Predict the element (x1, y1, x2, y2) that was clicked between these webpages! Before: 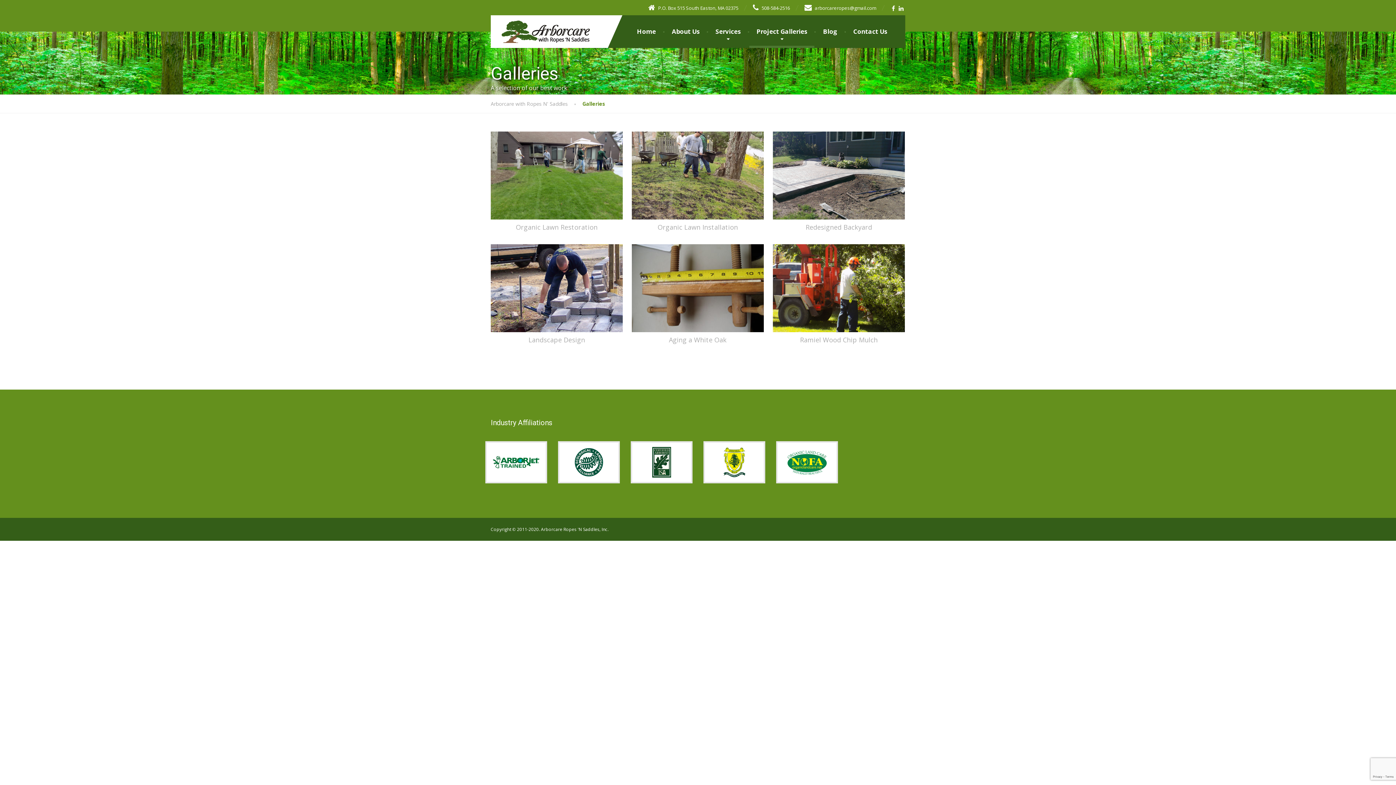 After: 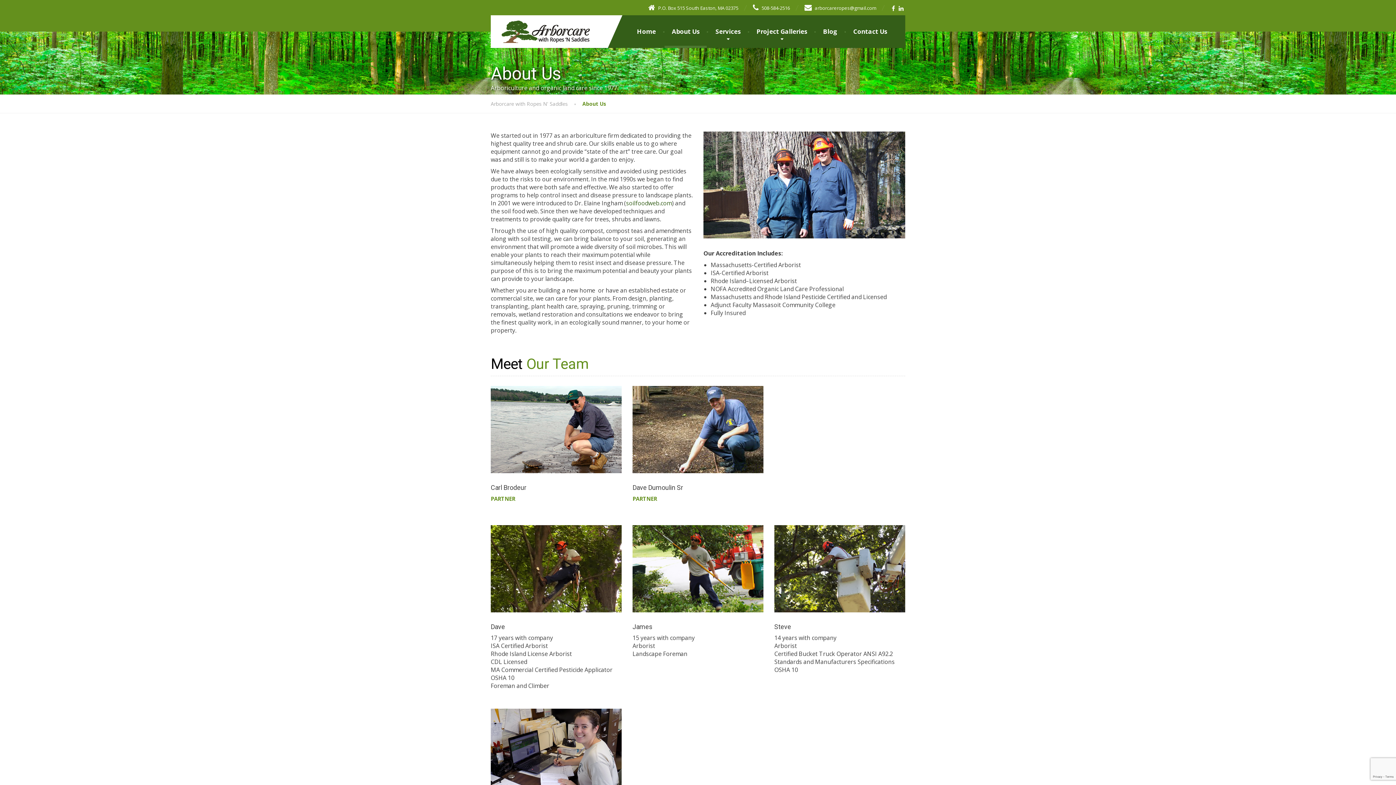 Action: label: About Us bbox: (664, 15, 706, 48)